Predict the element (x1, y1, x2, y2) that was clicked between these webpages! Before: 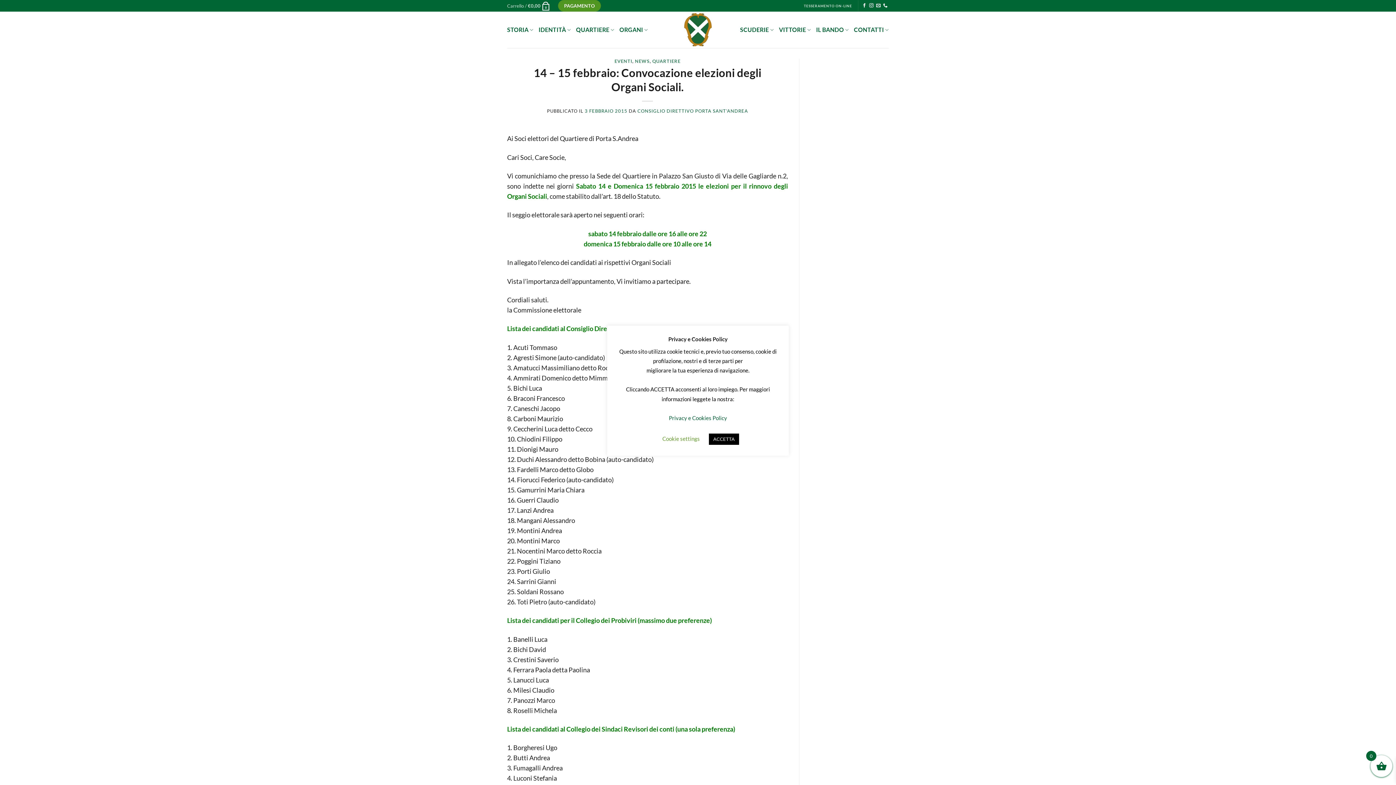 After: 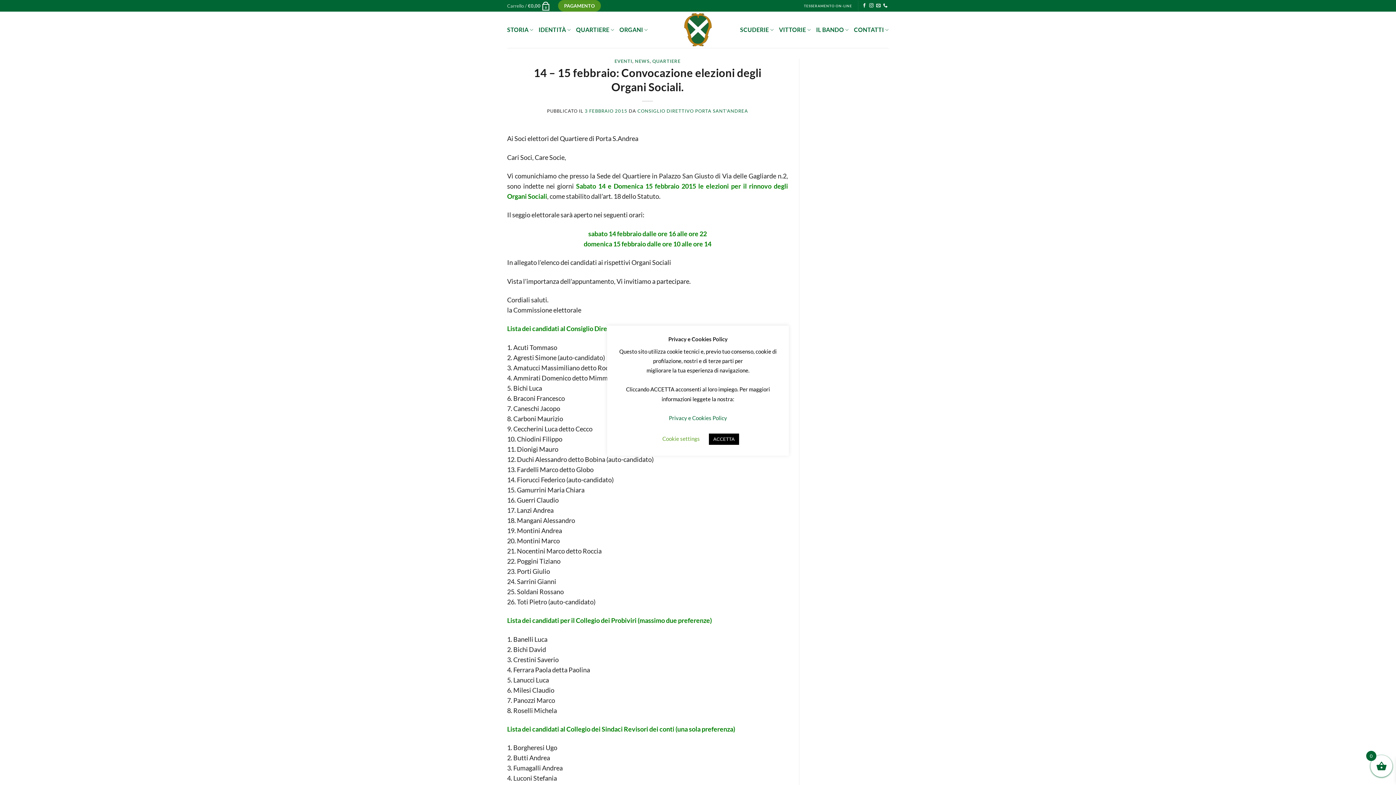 Action: bbox: (584, 108, 627, 113) label: 3 FEBBRAIO 2015